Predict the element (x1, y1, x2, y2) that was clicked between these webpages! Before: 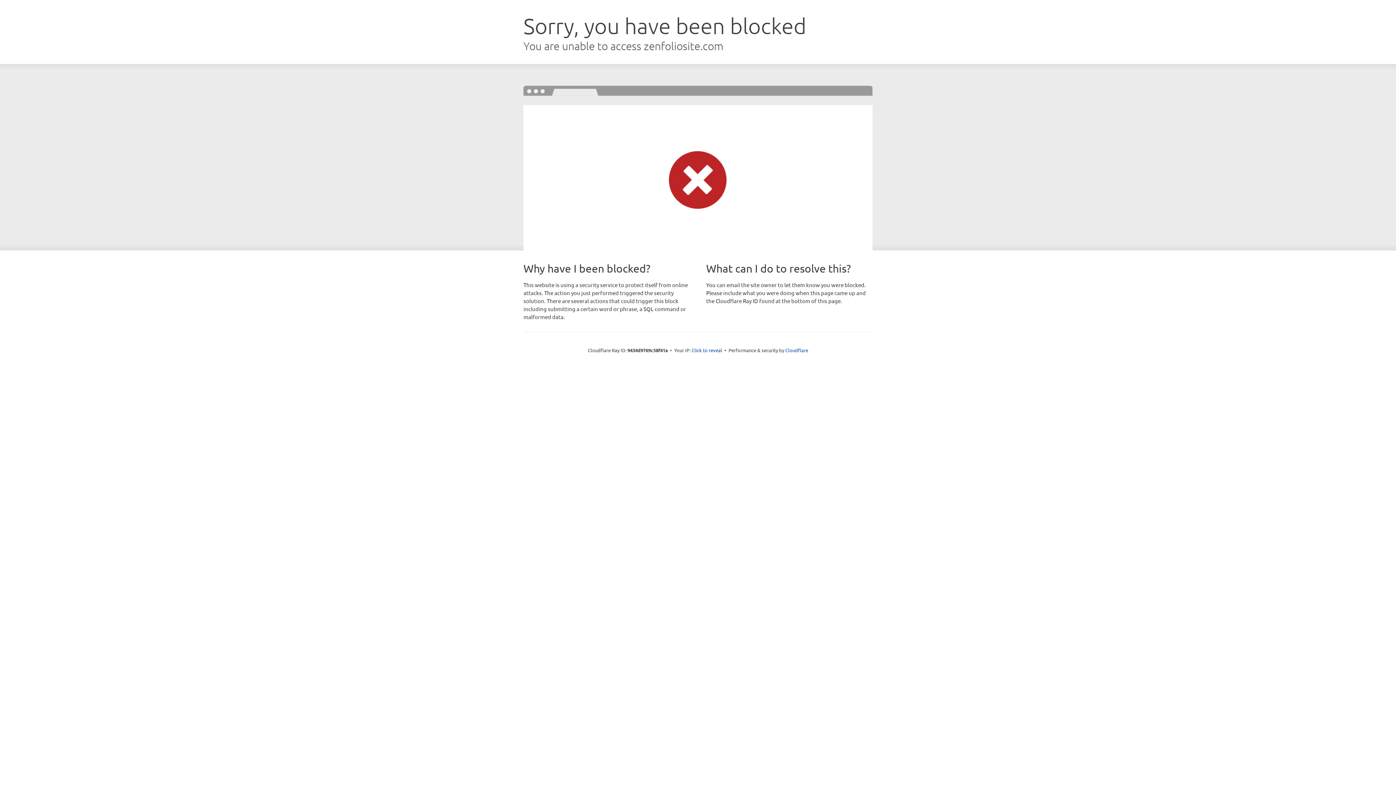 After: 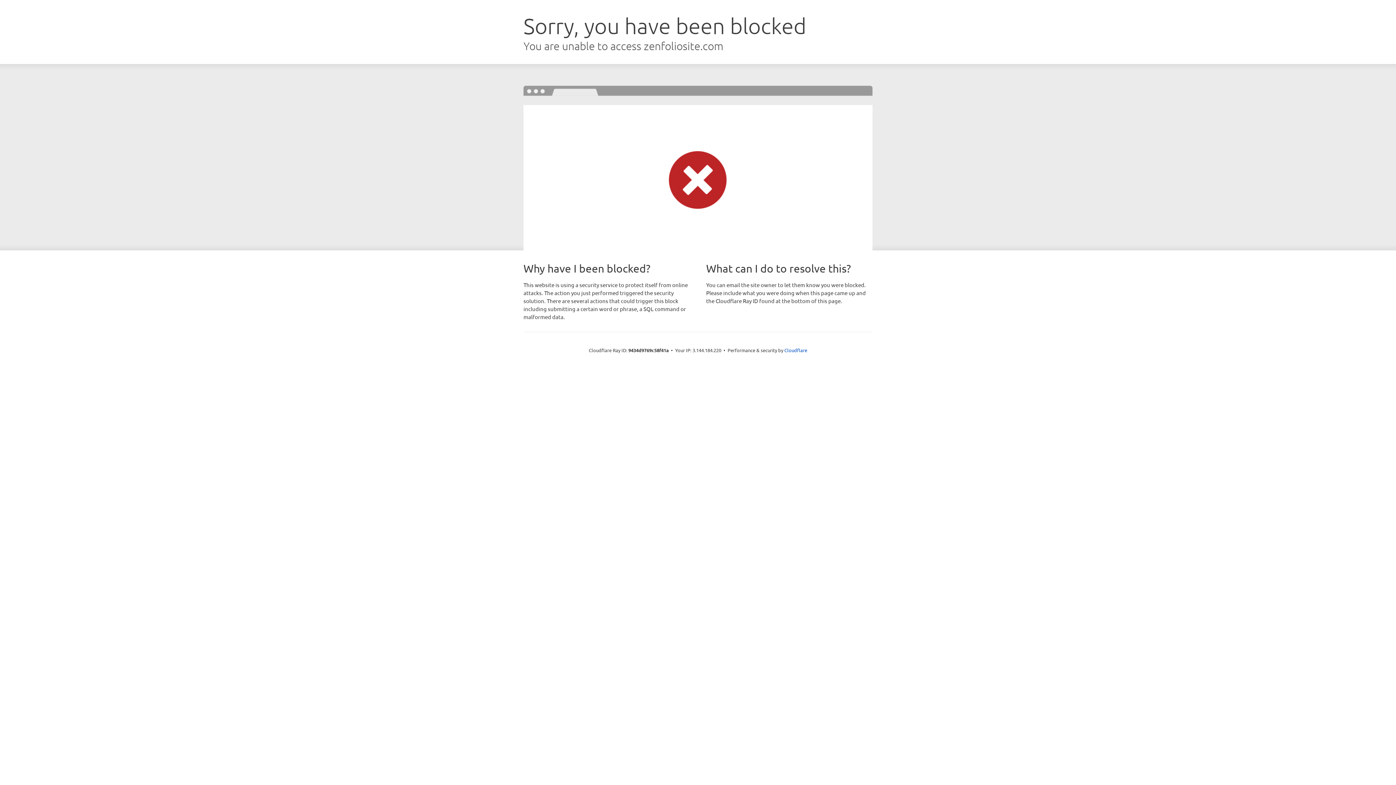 Action: bbox: (691, 346, 722, 353) label: Click to reveal